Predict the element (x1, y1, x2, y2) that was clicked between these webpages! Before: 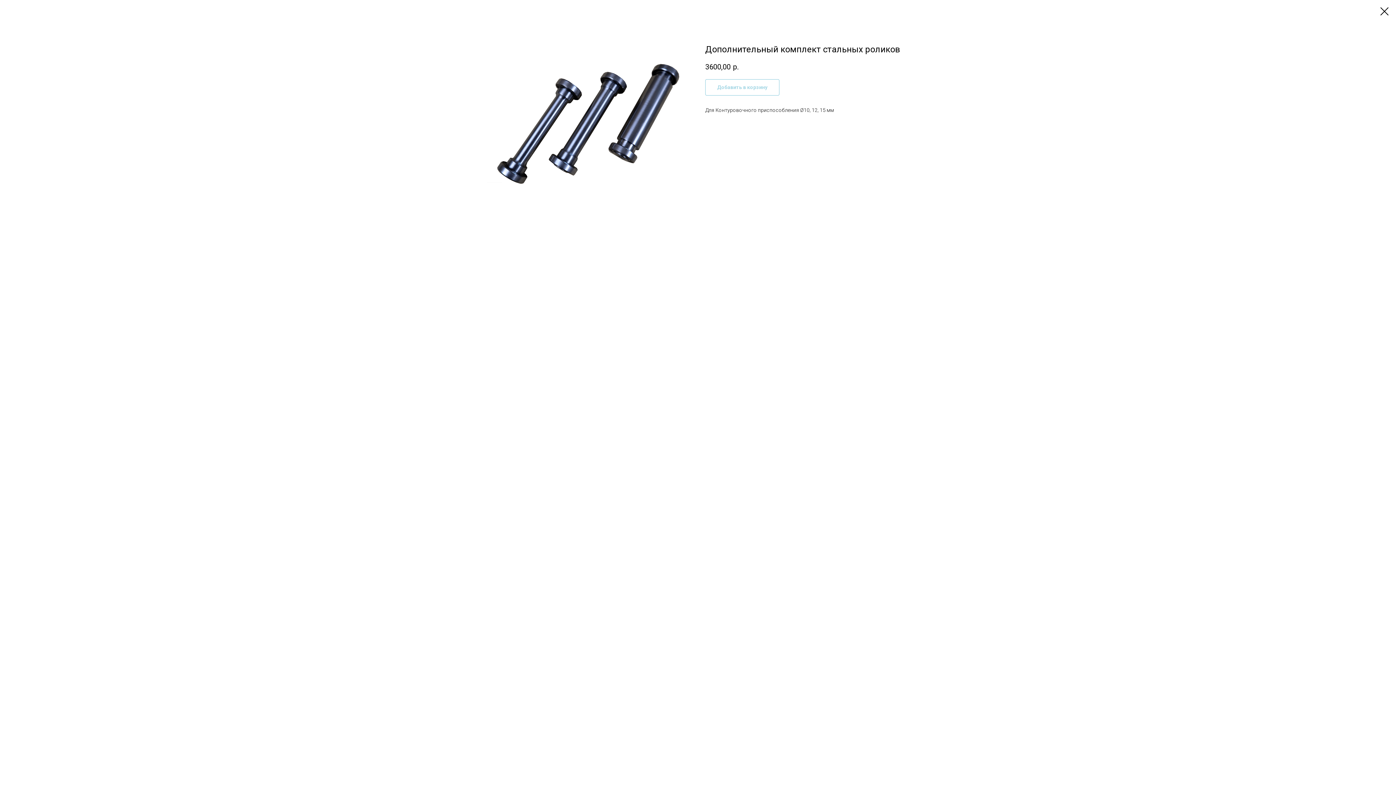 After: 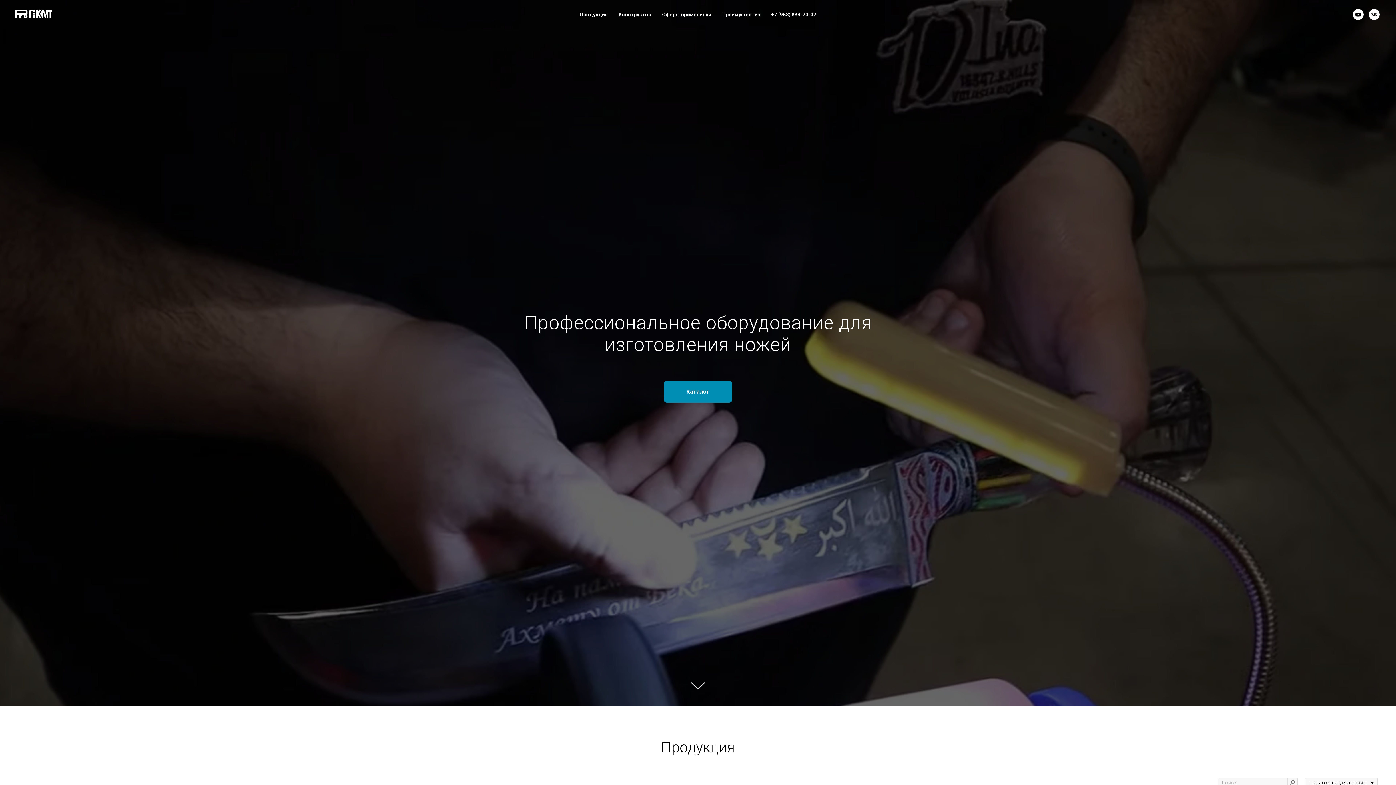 Action: bbox: (1380, 7, 1389, 15)